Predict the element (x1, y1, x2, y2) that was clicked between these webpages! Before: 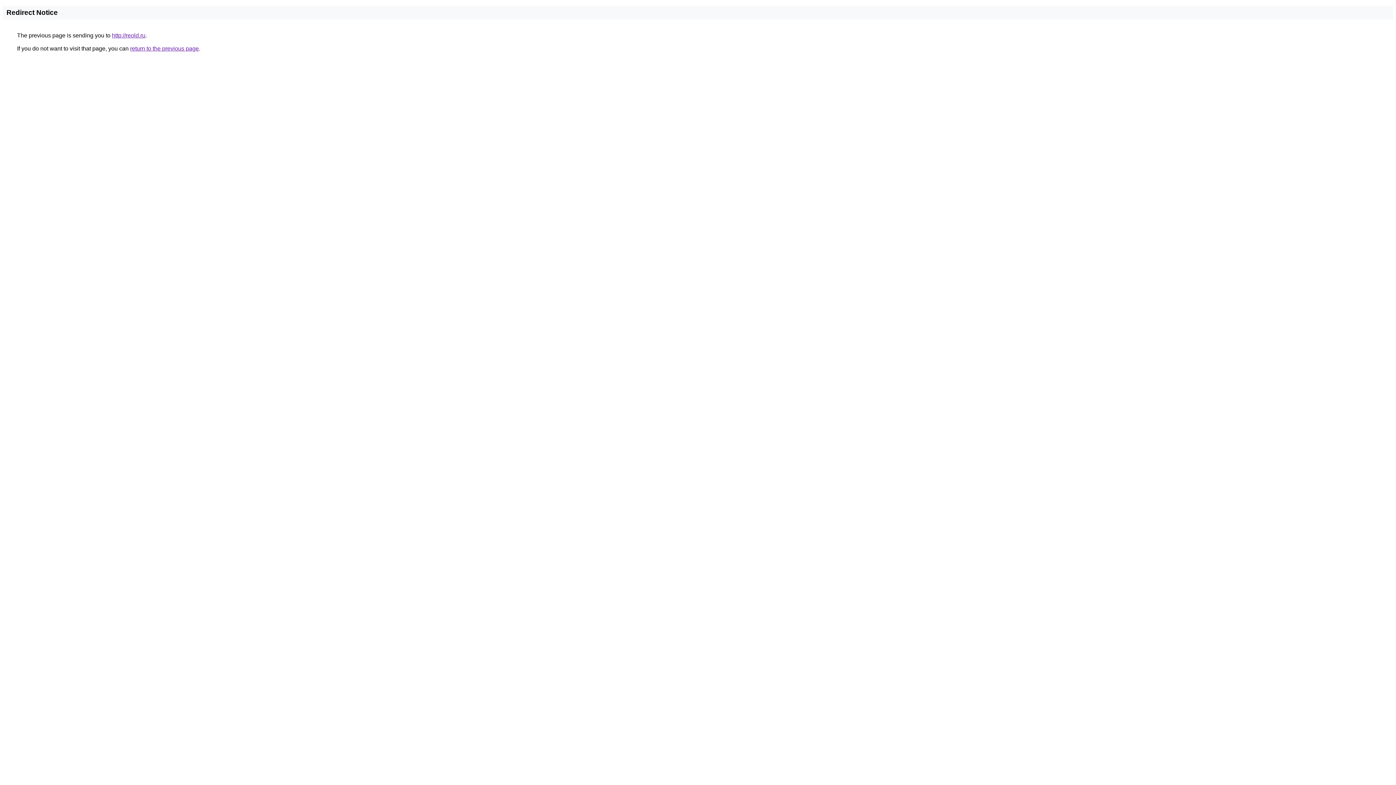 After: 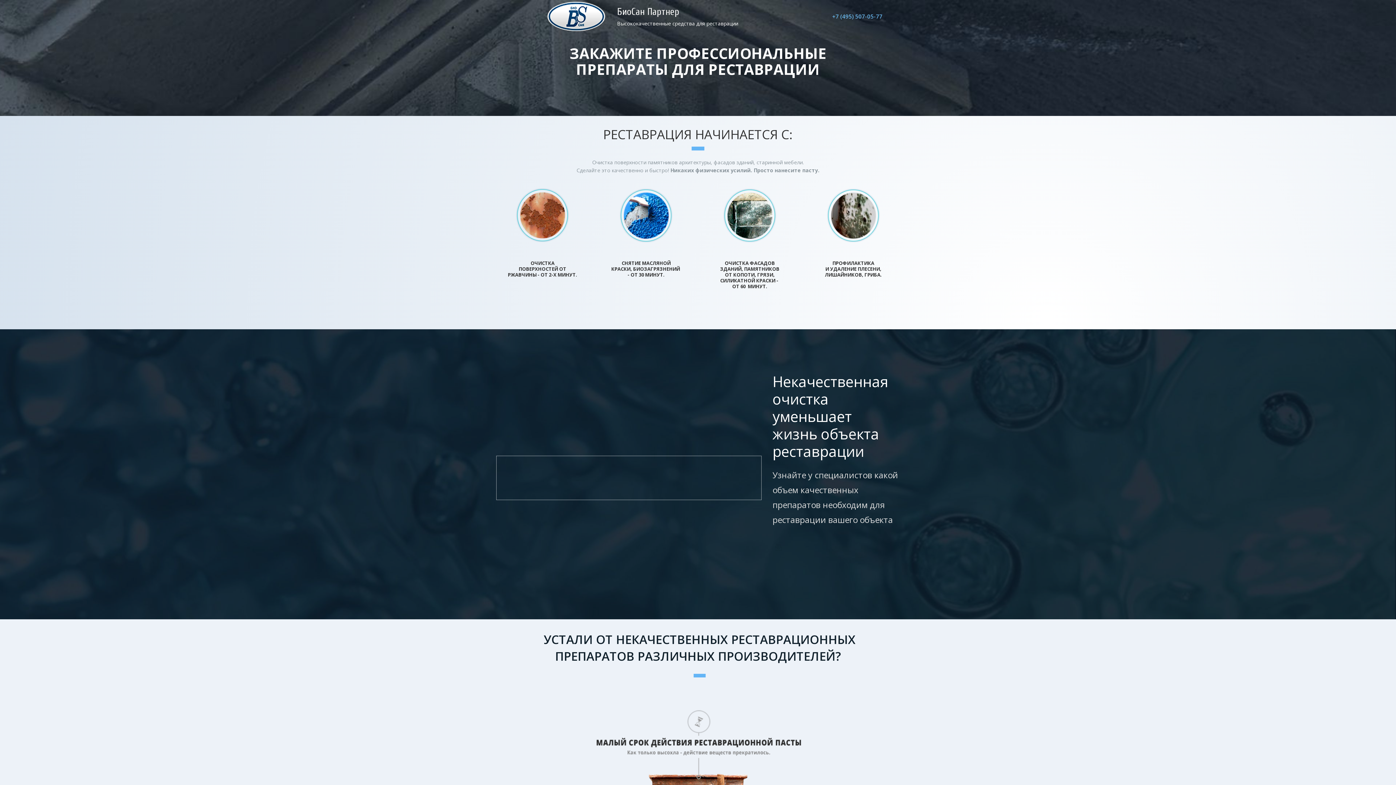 Action: bbox: (112, 32, 145, 38) label: http://reold.ru